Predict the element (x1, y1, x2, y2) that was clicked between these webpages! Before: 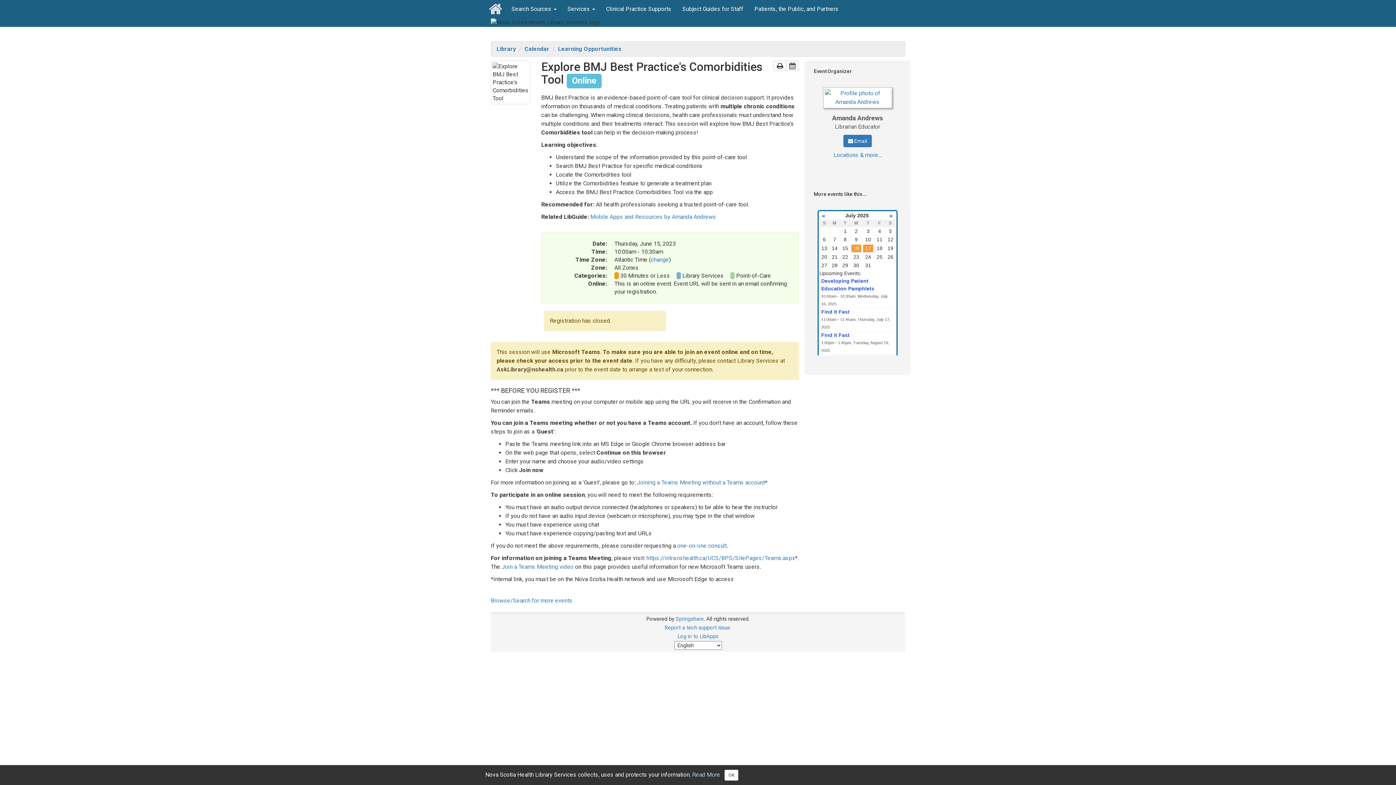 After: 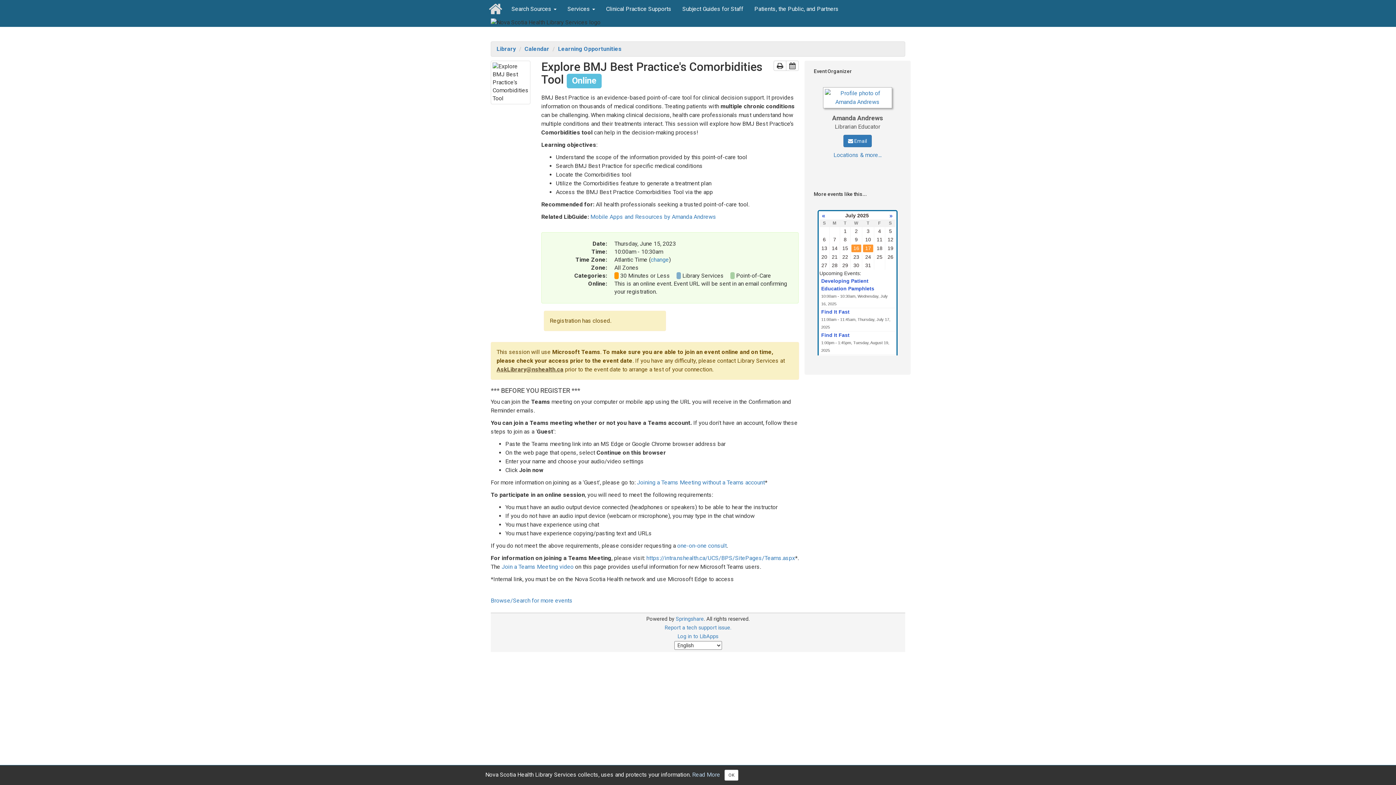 Action: bbox: (496, 366, 563, 373) label: AskLibrary@nshealth.ca